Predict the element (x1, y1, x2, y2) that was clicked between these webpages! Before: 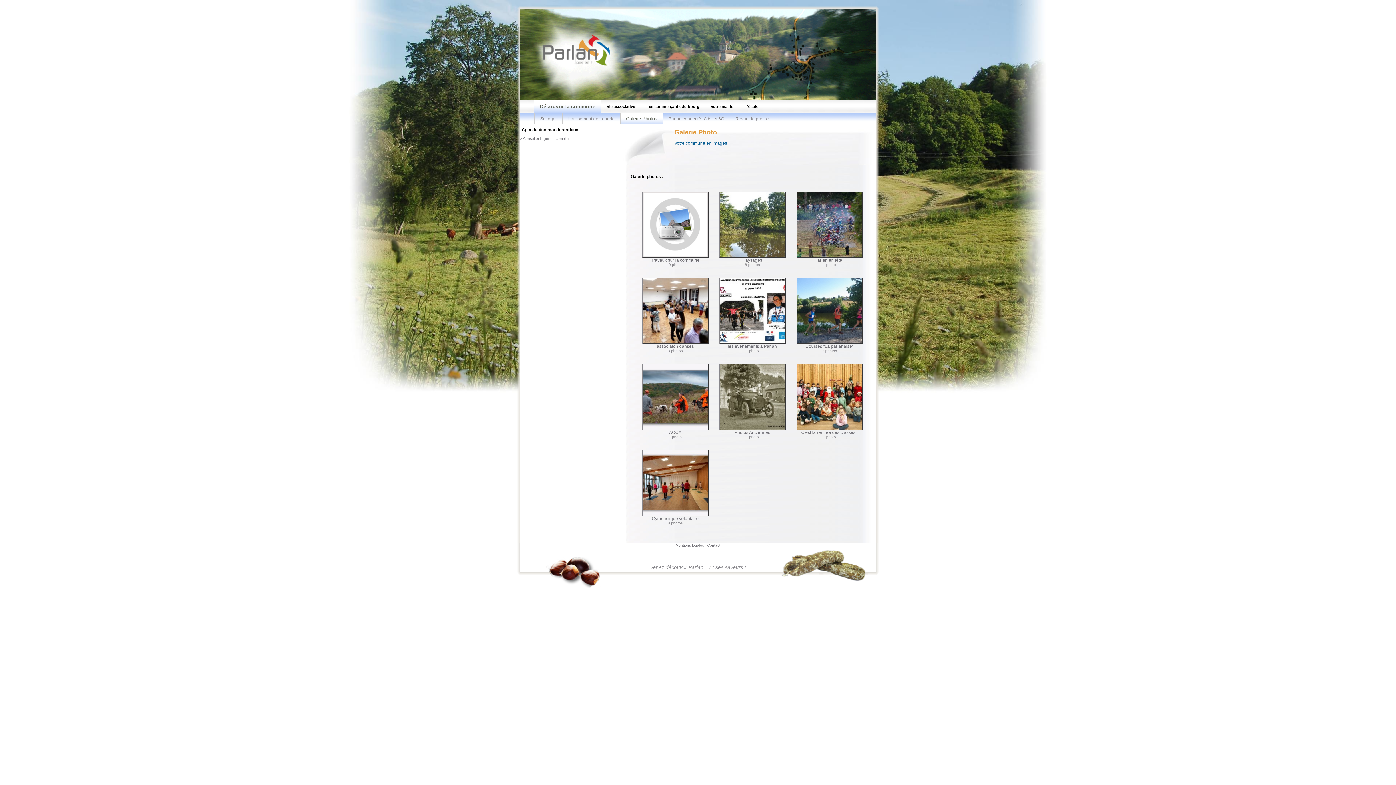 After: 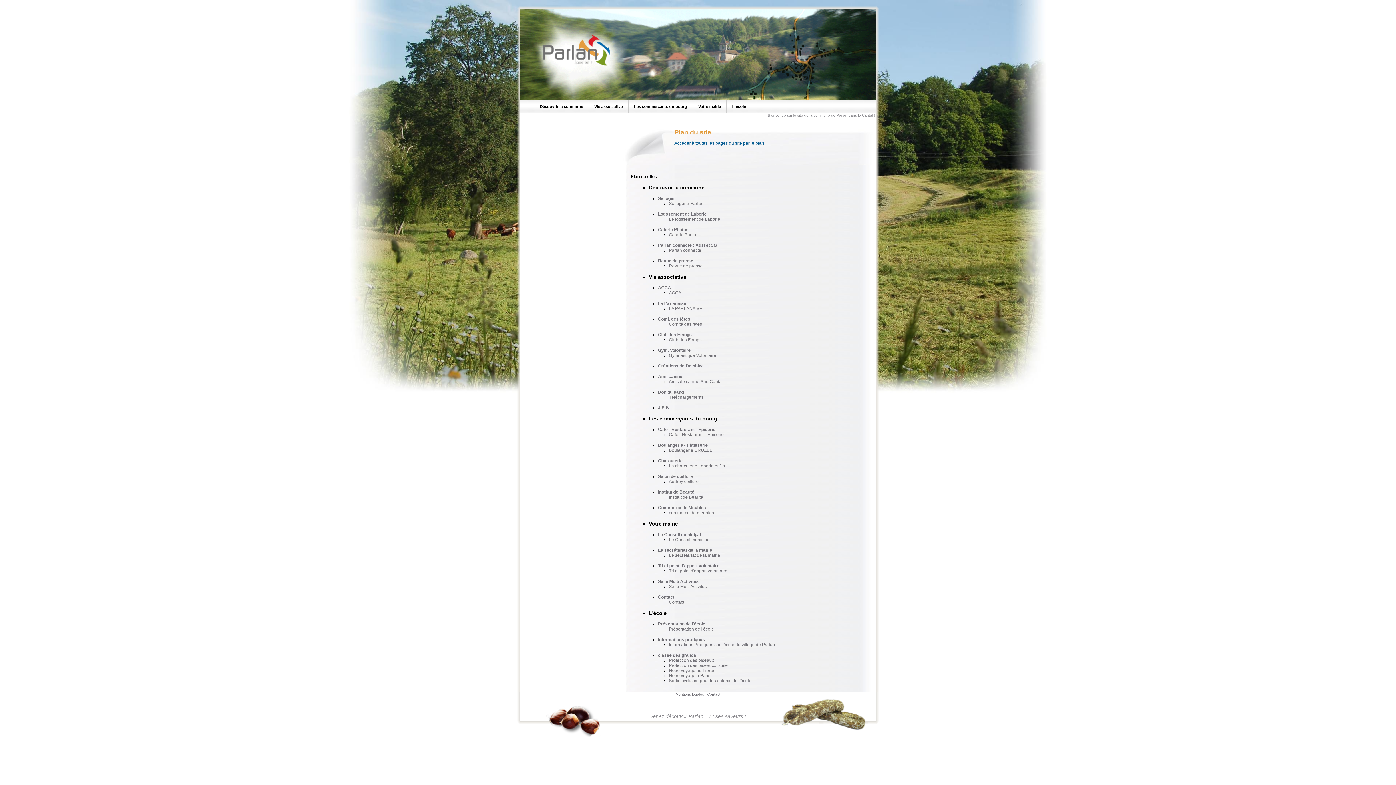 Action: bbox: (4, 0, 24, 4) label: Plan du site